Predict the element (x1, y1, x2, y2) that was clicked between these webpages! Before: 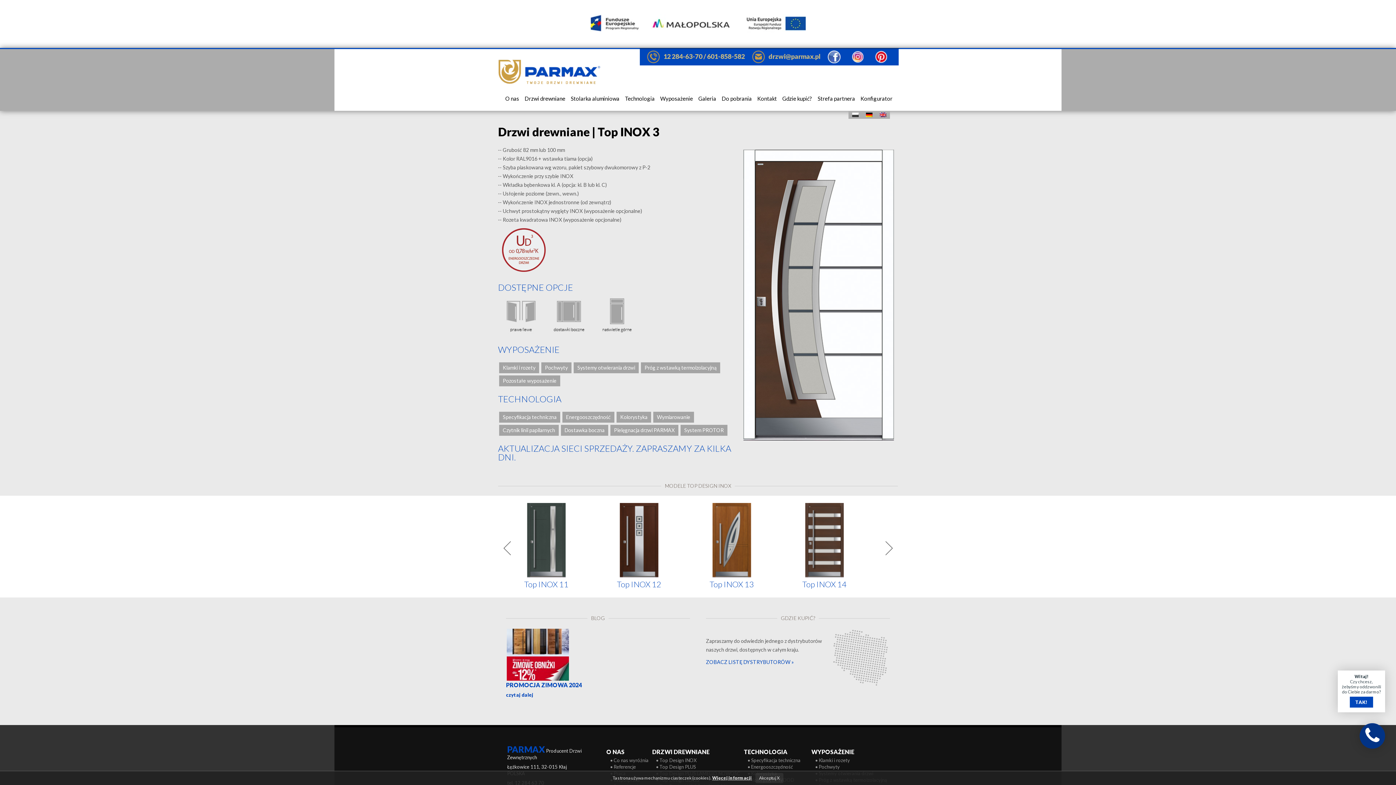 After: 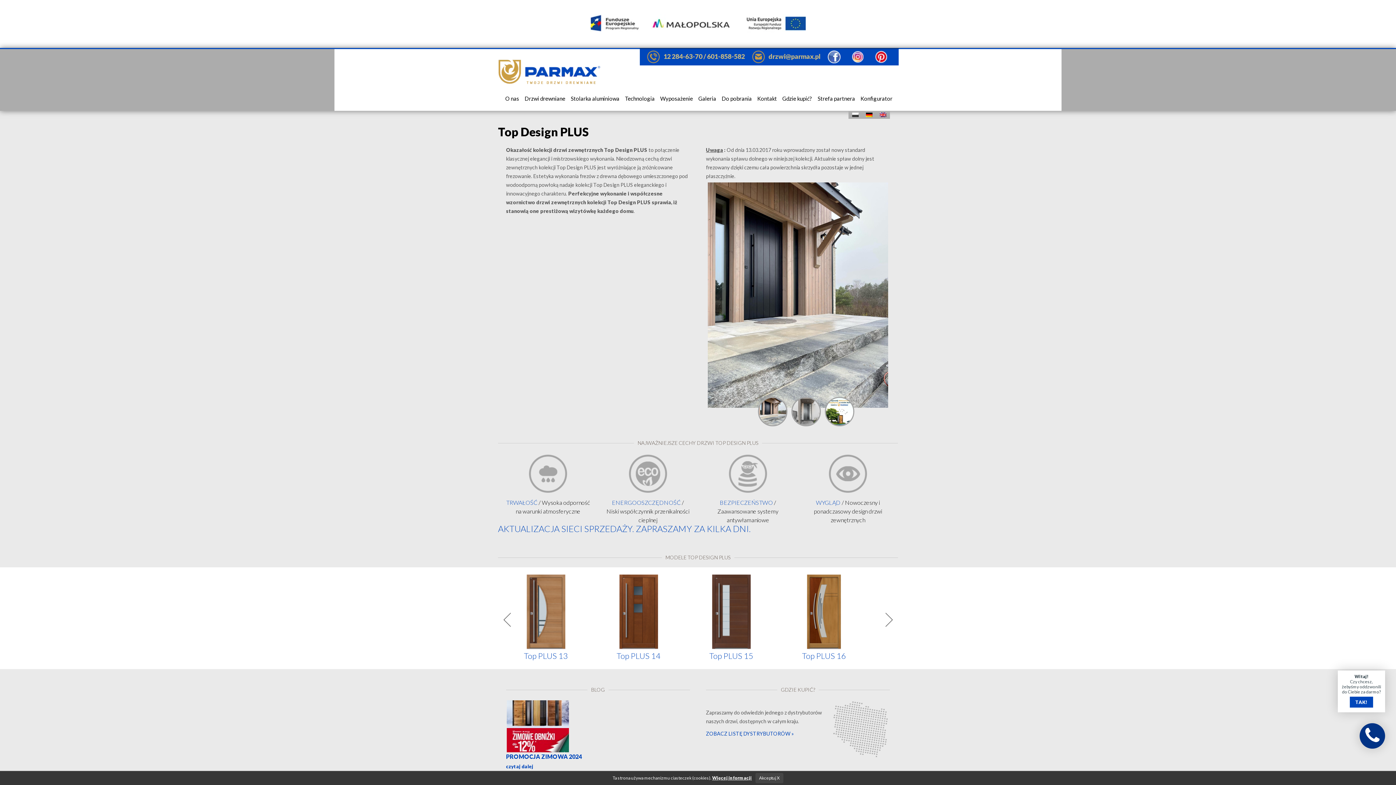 Action: label: • Top Design PLUS bbox: (652, 764, 696, 770)